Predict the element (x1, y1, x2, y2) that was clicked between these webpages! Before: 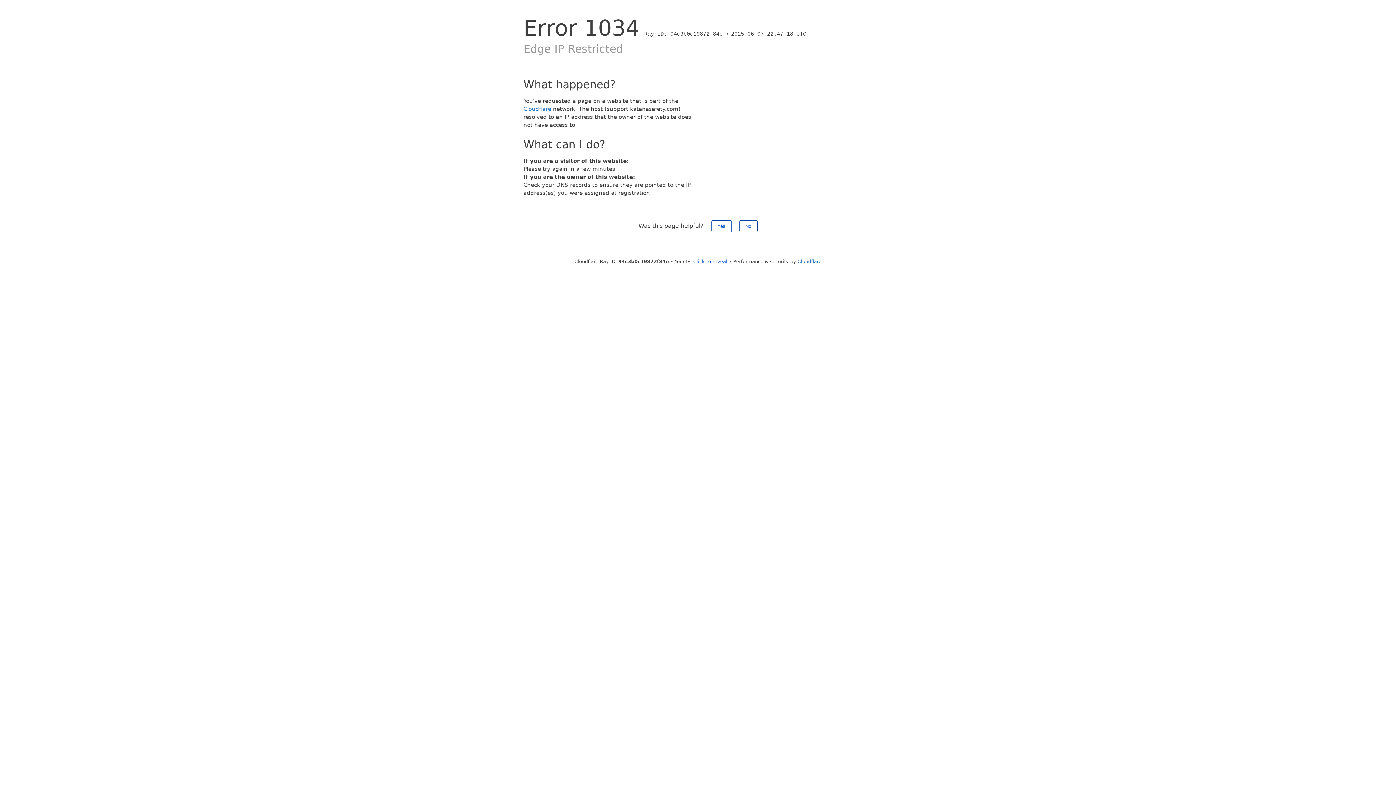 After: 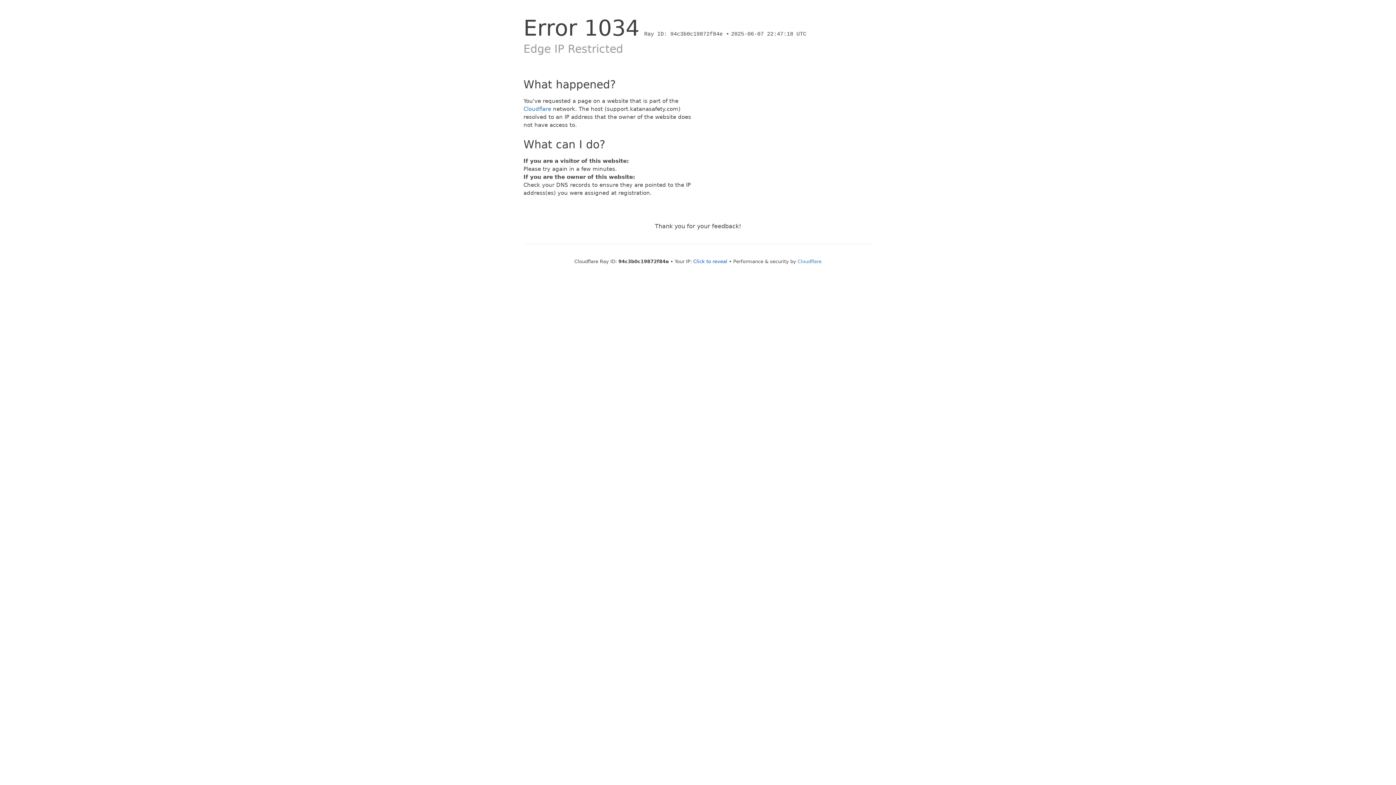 Action: label: Yes bbox: (711, 220, 731, 232)